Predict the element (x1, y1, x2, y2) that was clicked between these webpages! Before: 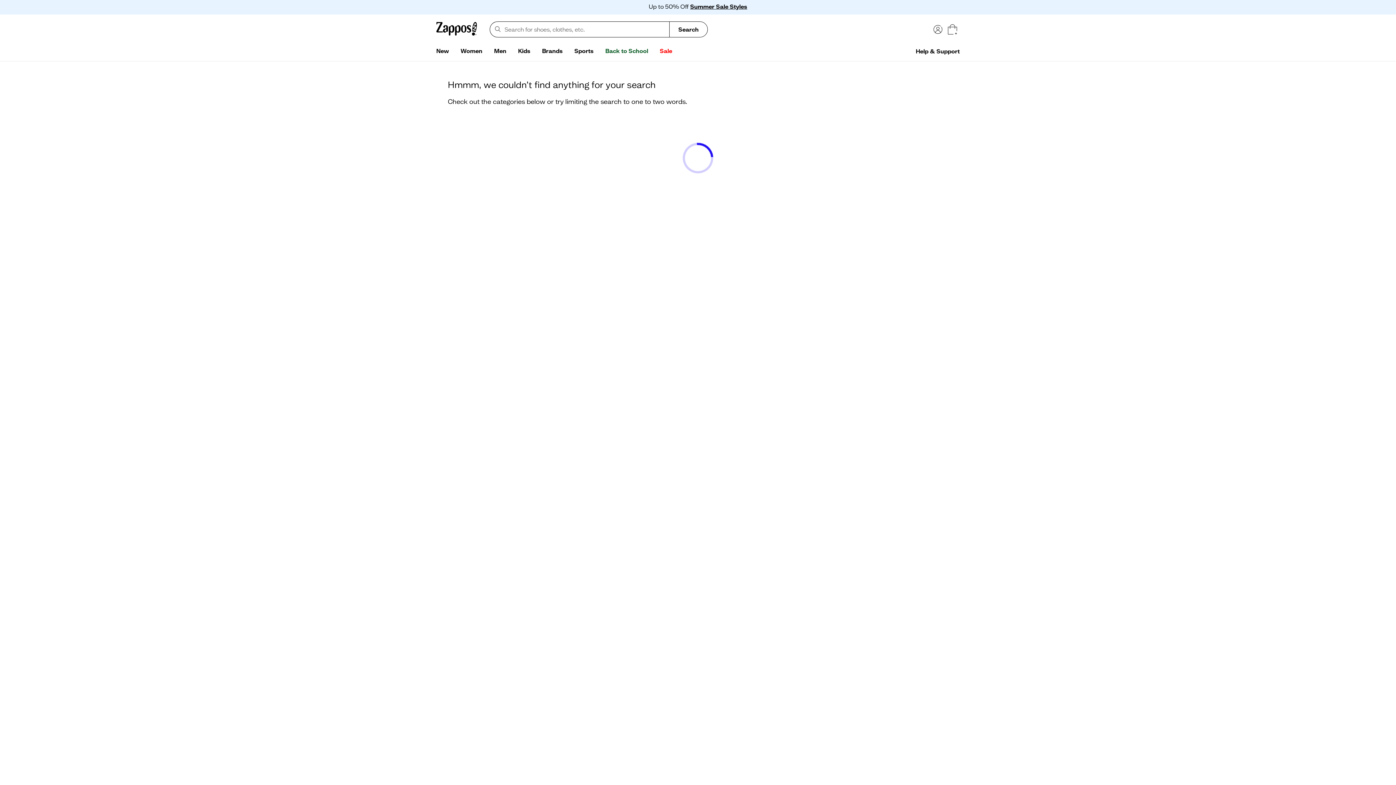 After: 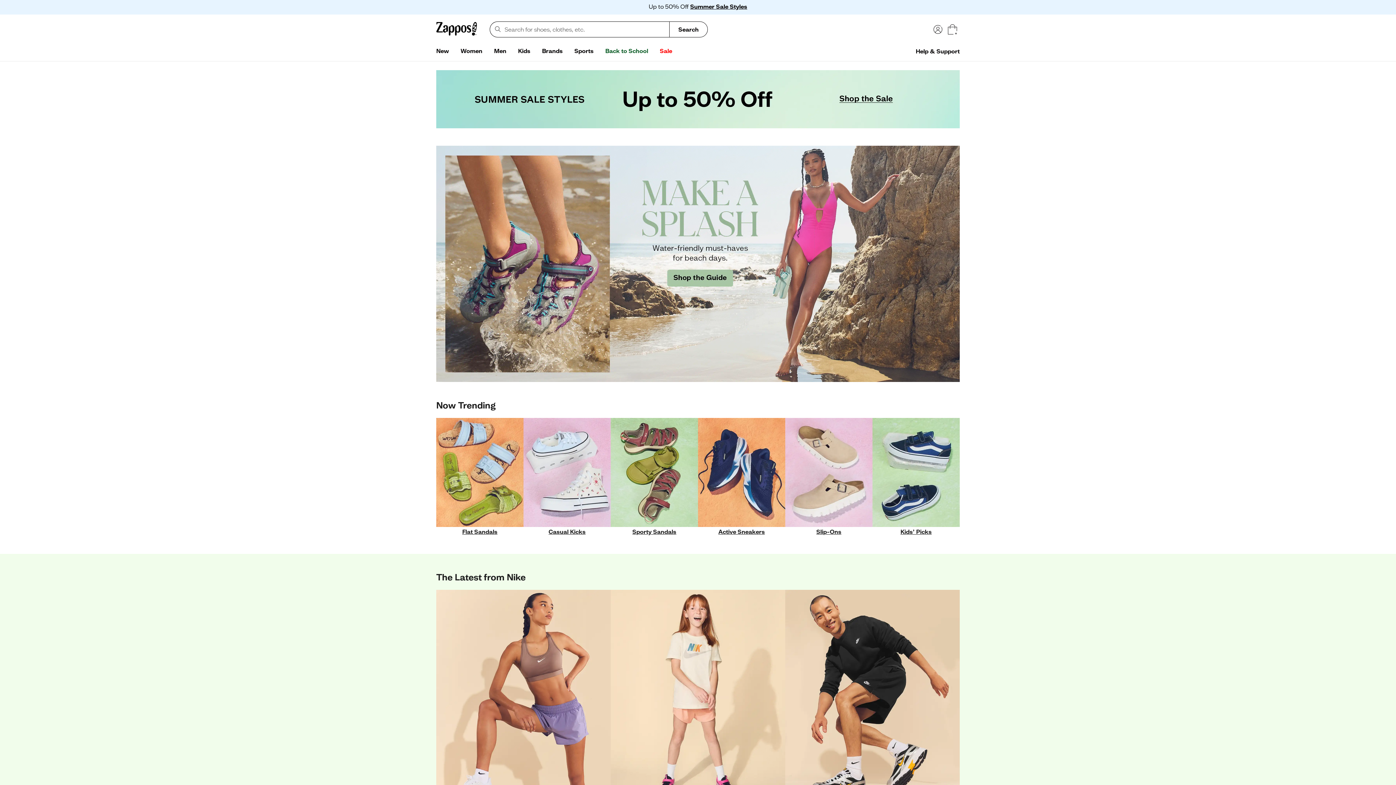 Action: bbox: (436, 20, 477, 38)